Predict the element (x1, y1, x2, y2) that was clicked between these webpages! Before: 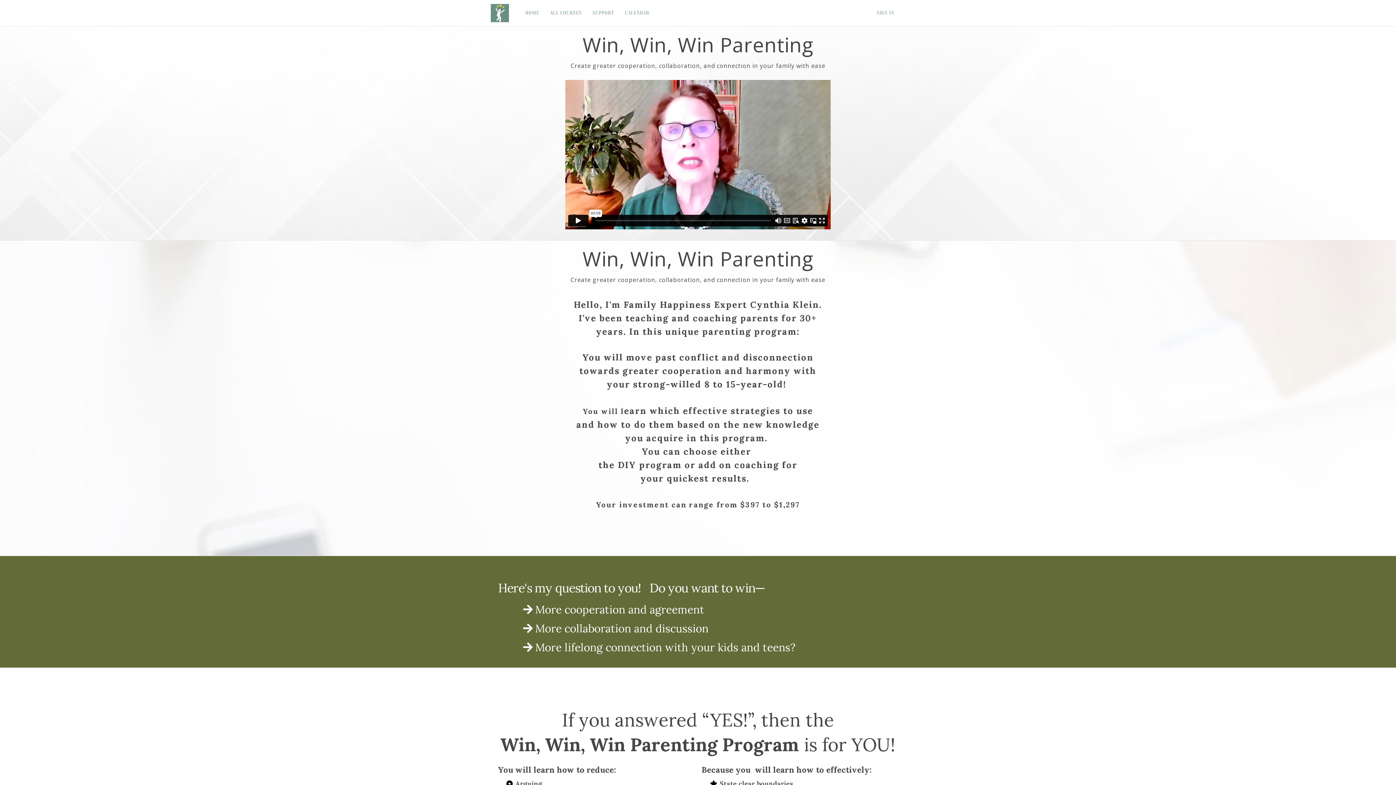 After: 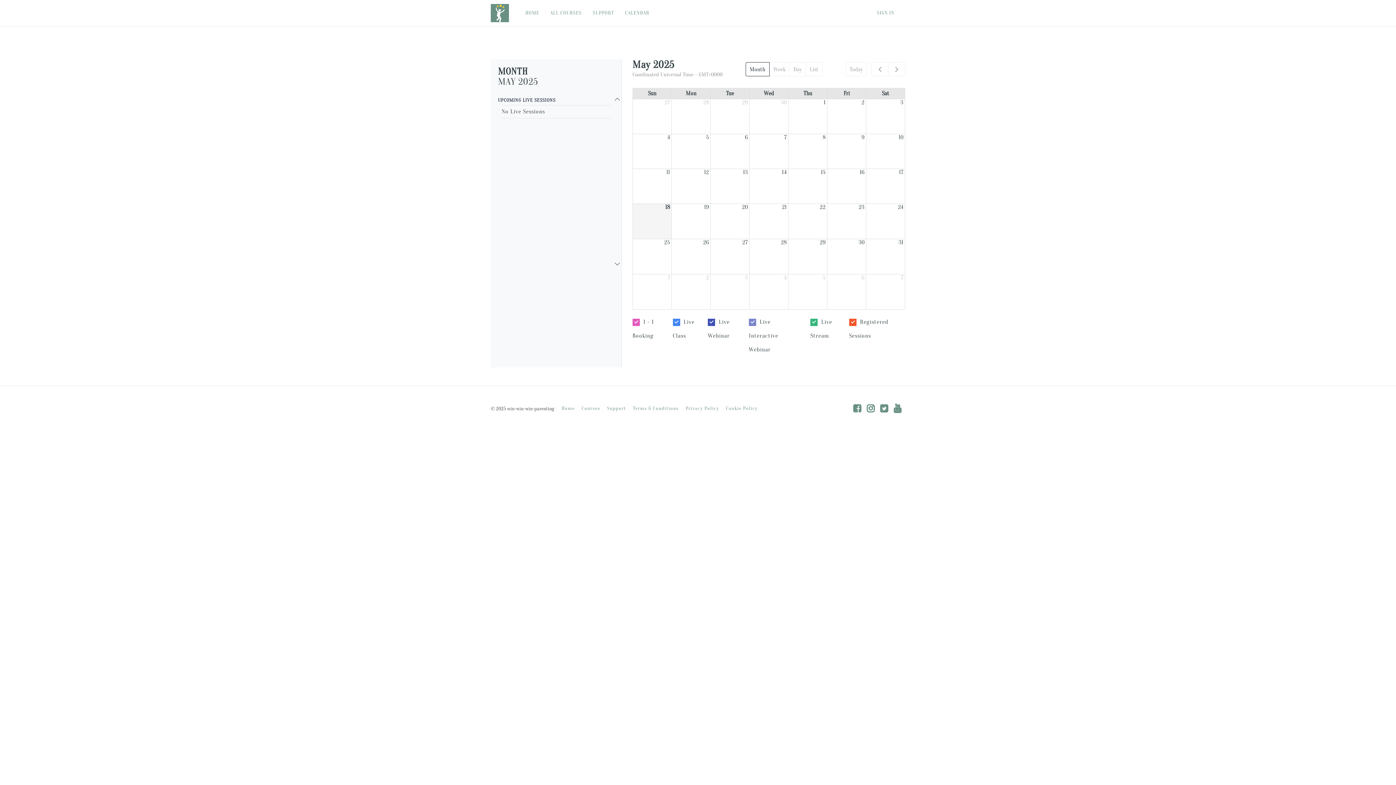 Action: bbox: (619, 0, 655, 25) label: CALENDAR